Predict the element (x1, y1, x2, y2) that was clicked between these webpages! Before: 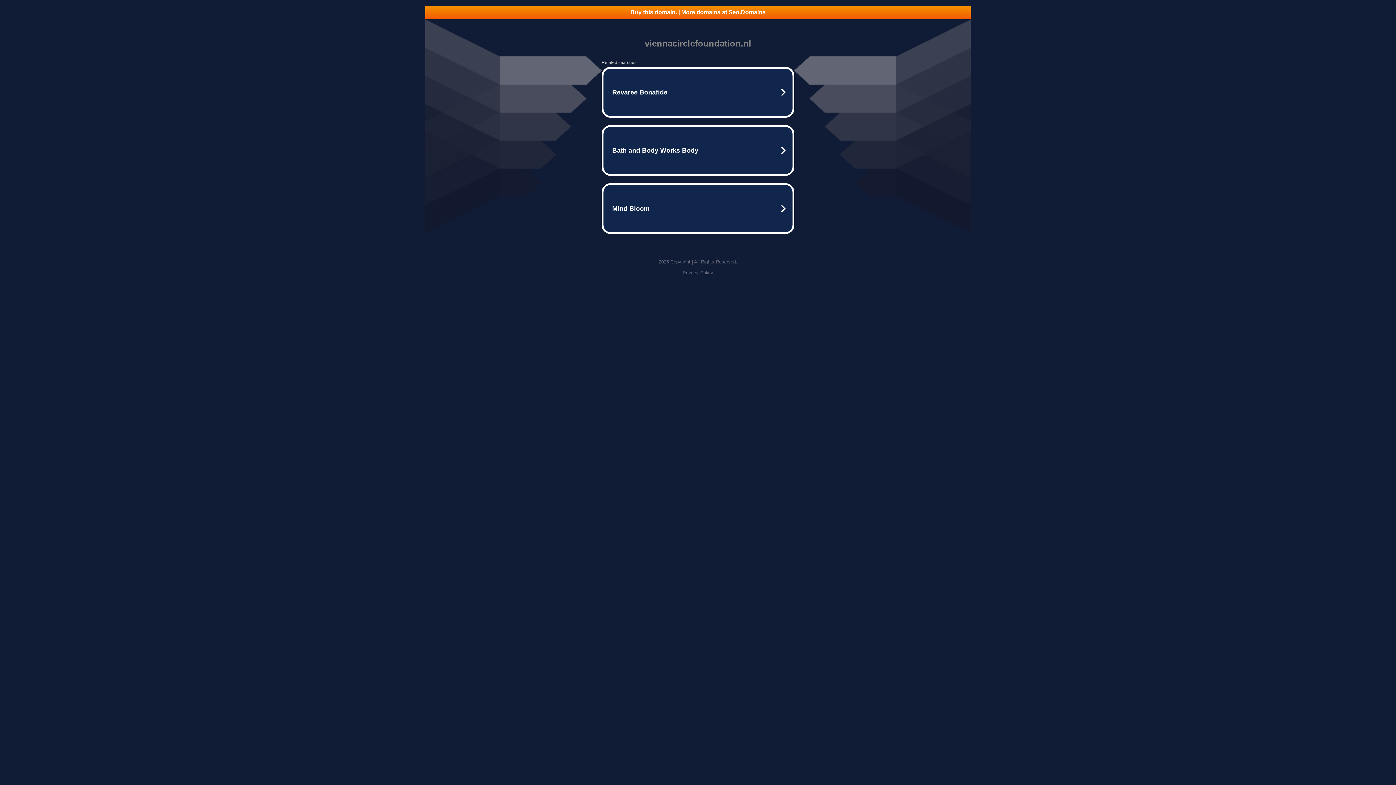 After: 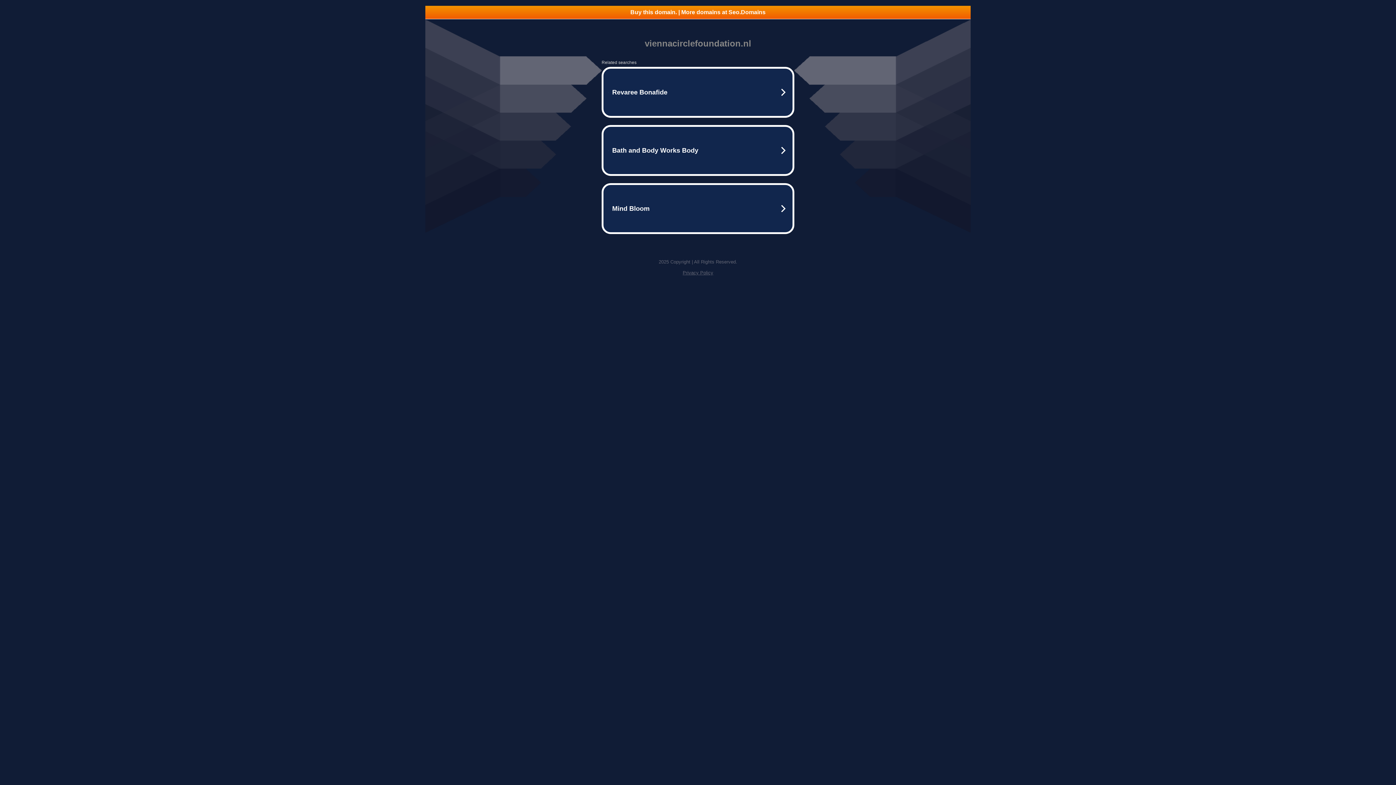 Action: bbox: (682, 270, 713, 275) label: Privacy Policy